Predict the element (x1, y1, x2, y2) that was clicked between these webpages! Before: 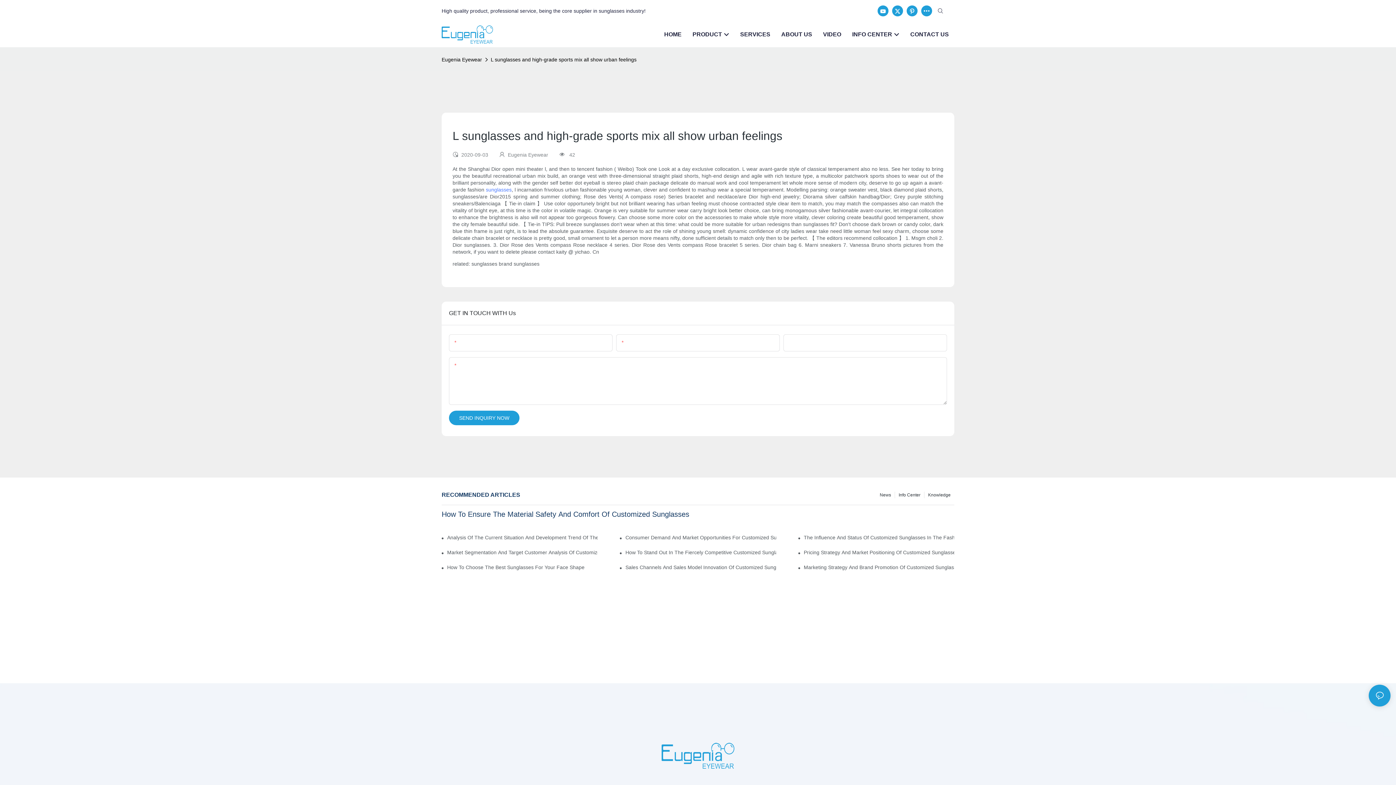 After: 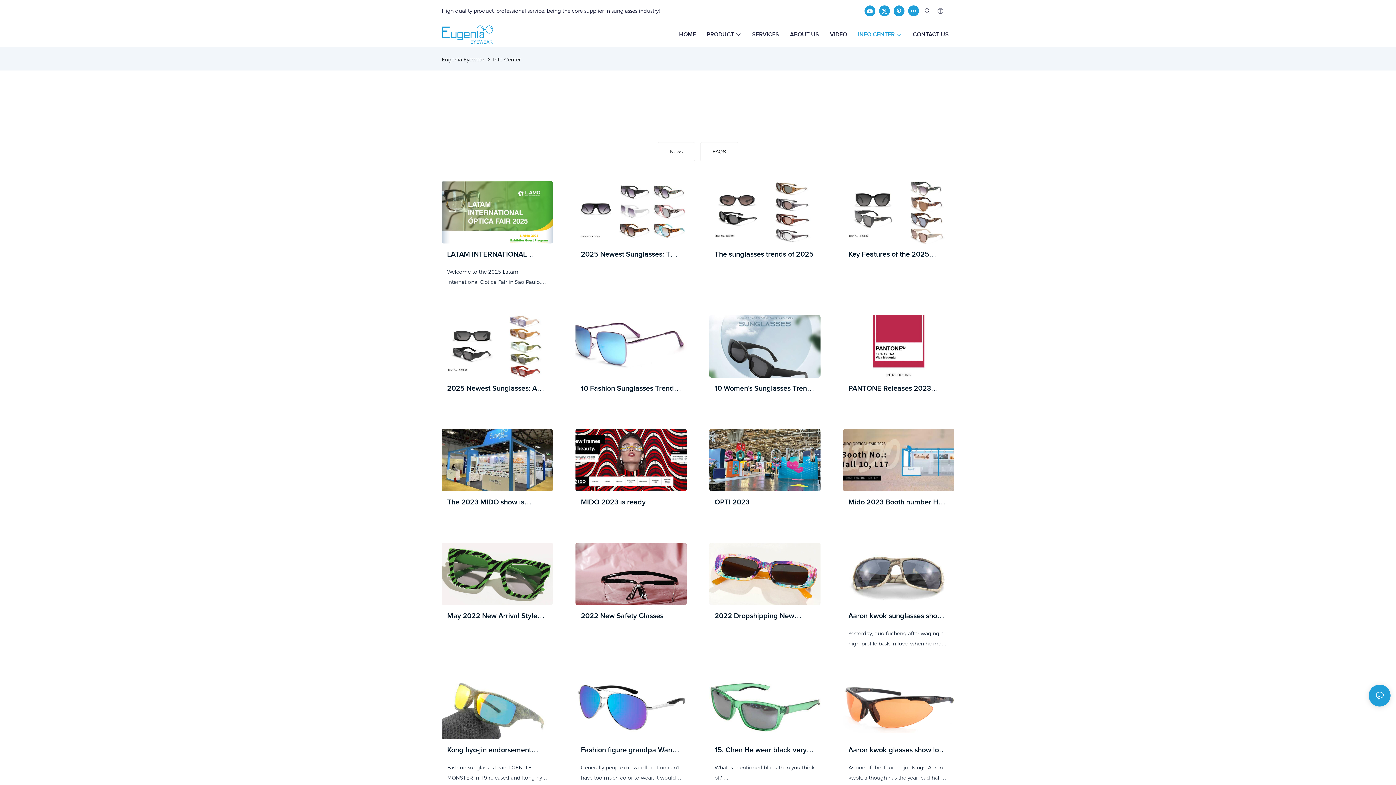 Action: label: INFO CENTER bbox: (852, 30, 899, 38)